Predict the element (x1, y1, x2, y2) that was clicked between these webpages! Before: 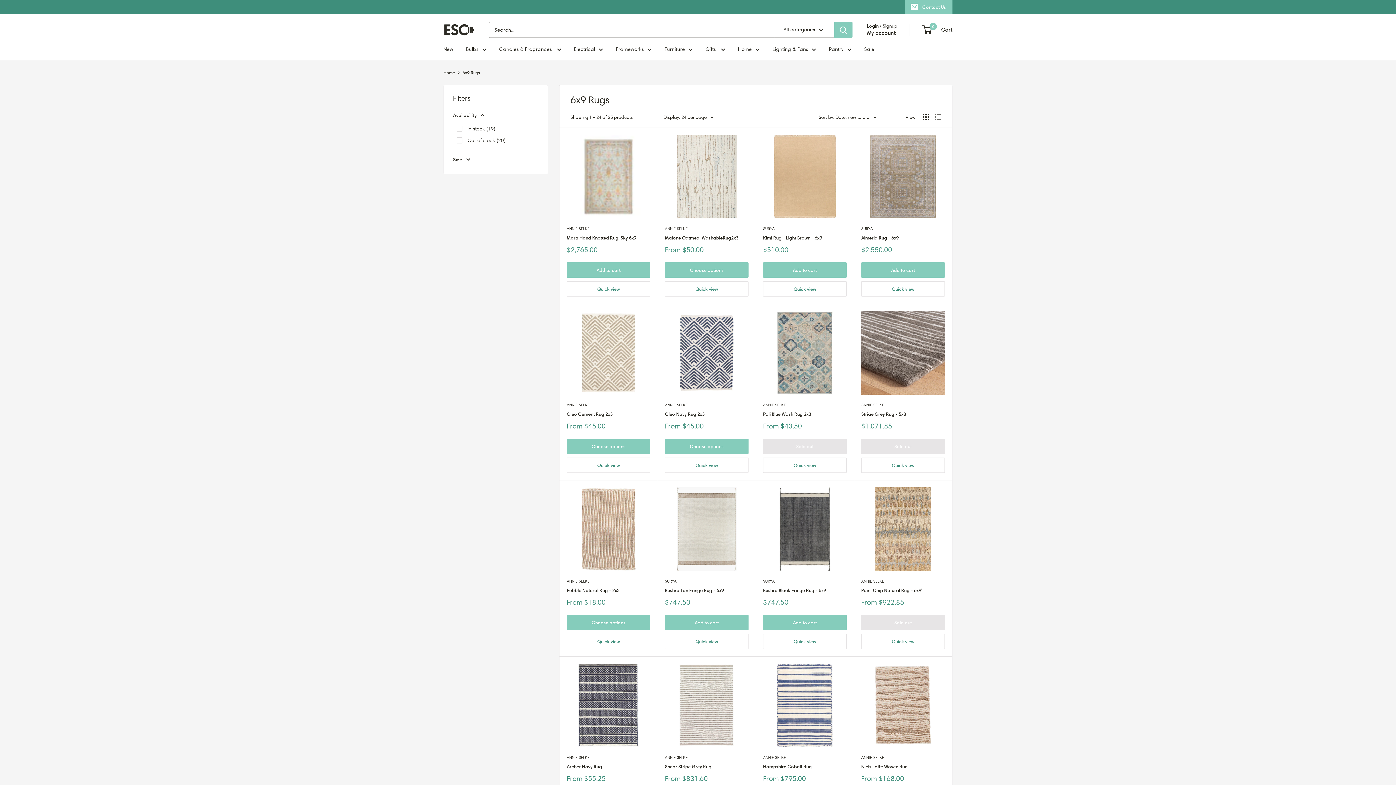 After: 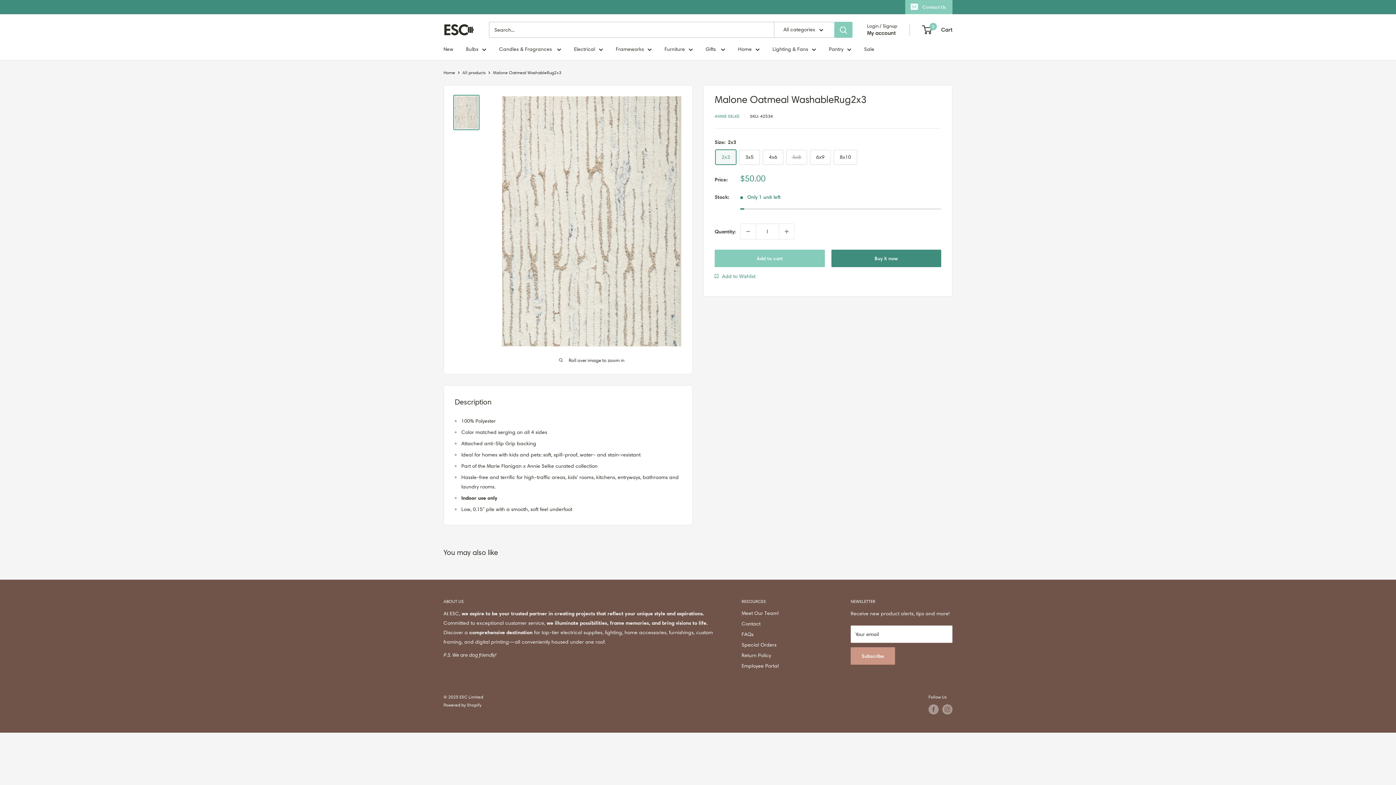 Action: label: Choose options bbox: (665, 262, 748, 277)